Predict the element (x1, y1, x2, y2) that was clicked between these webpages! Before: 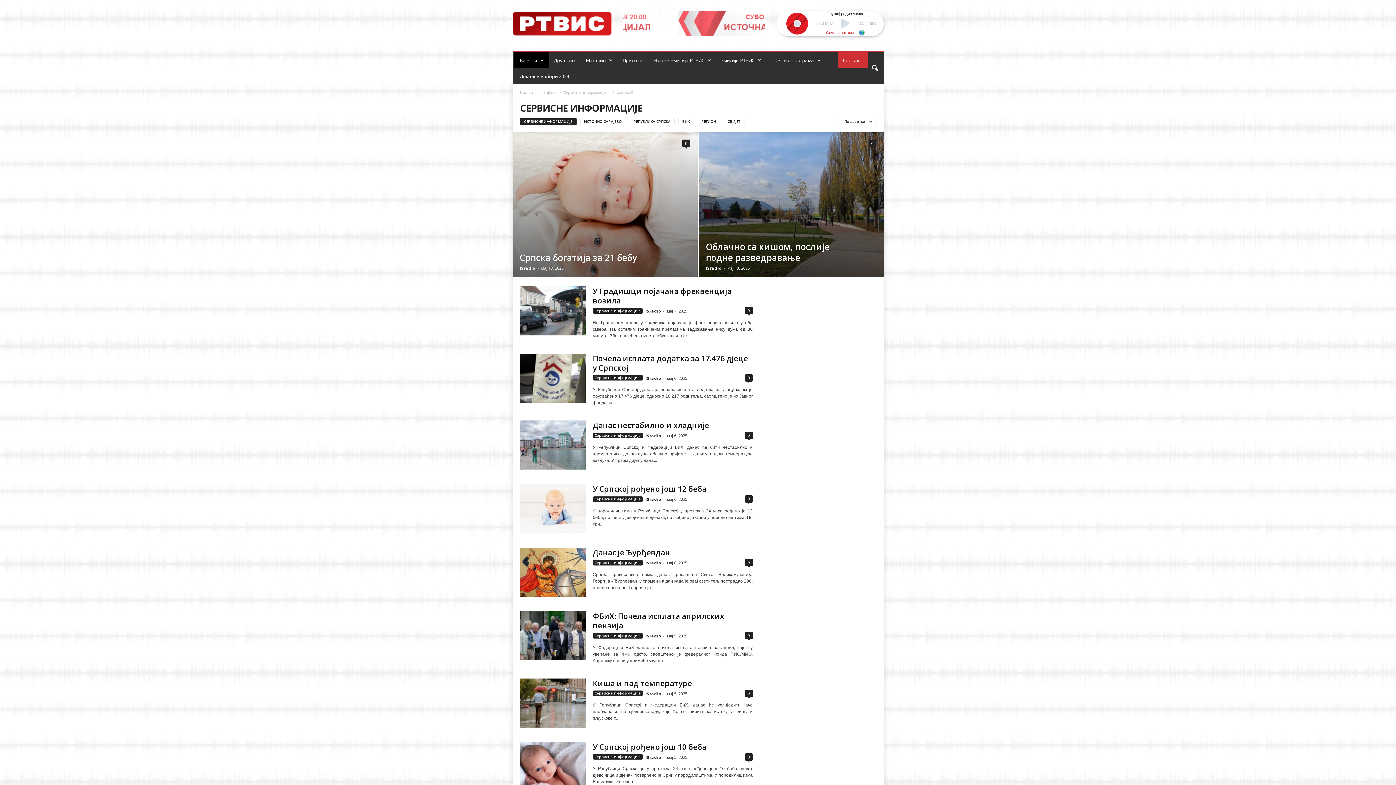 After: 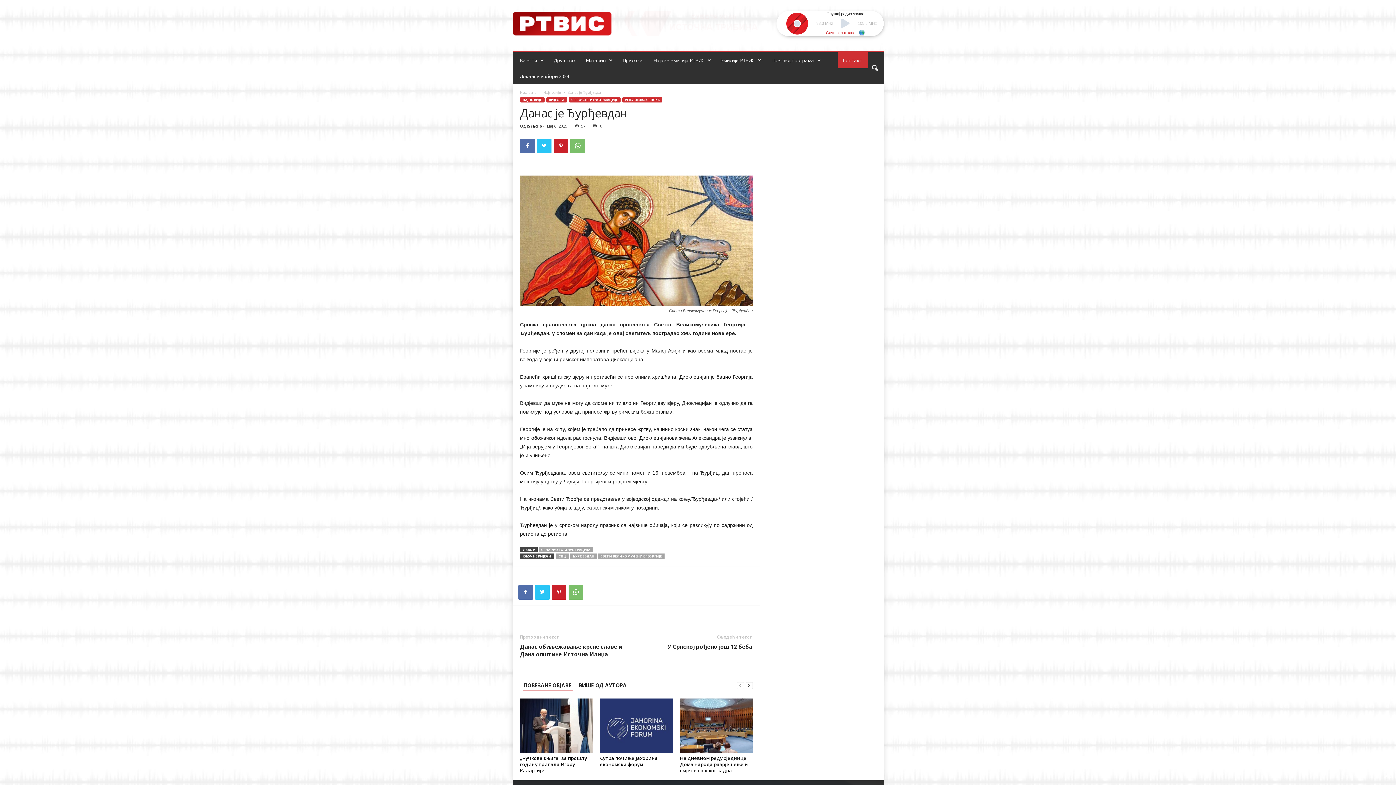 Action: bbox: (592, 547, 670, 557) label: Данас је Ђурђевдан